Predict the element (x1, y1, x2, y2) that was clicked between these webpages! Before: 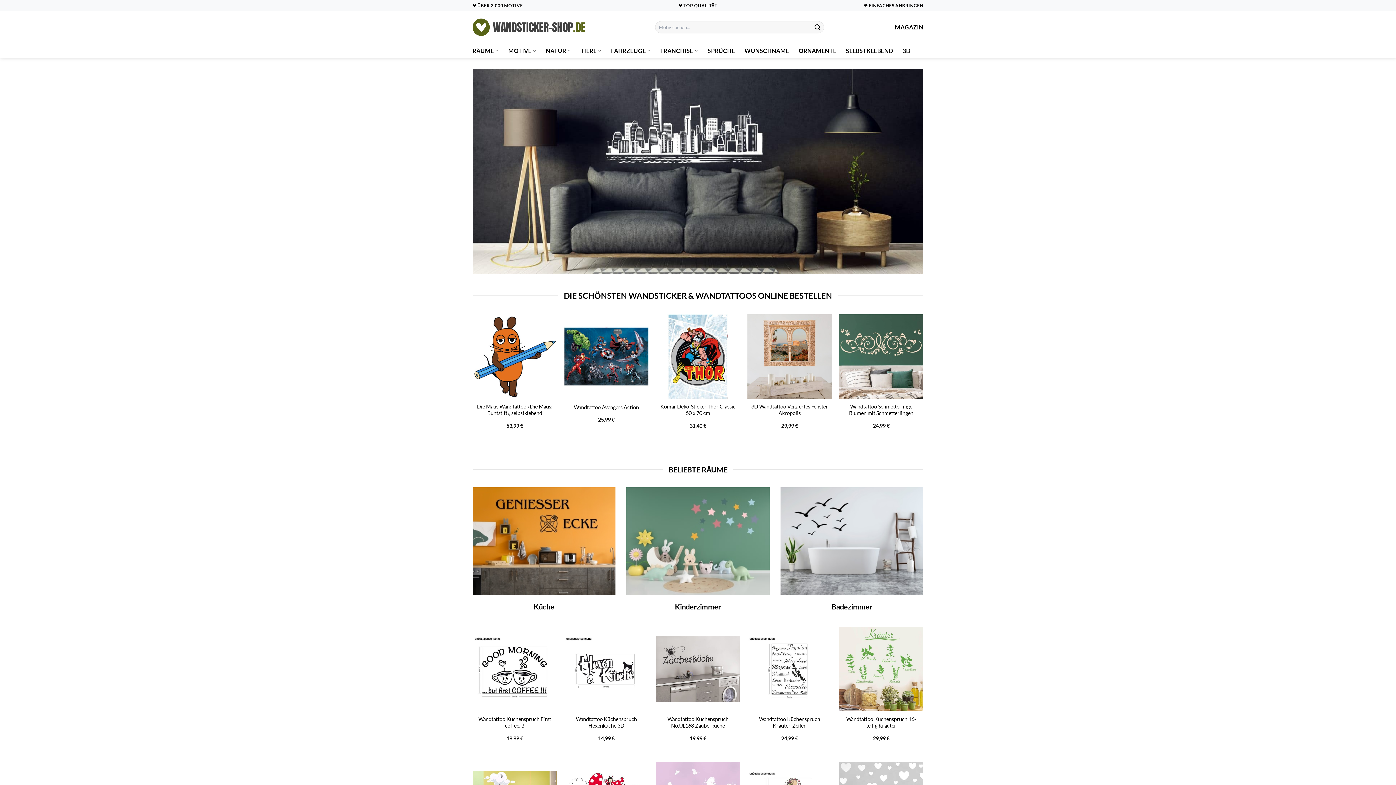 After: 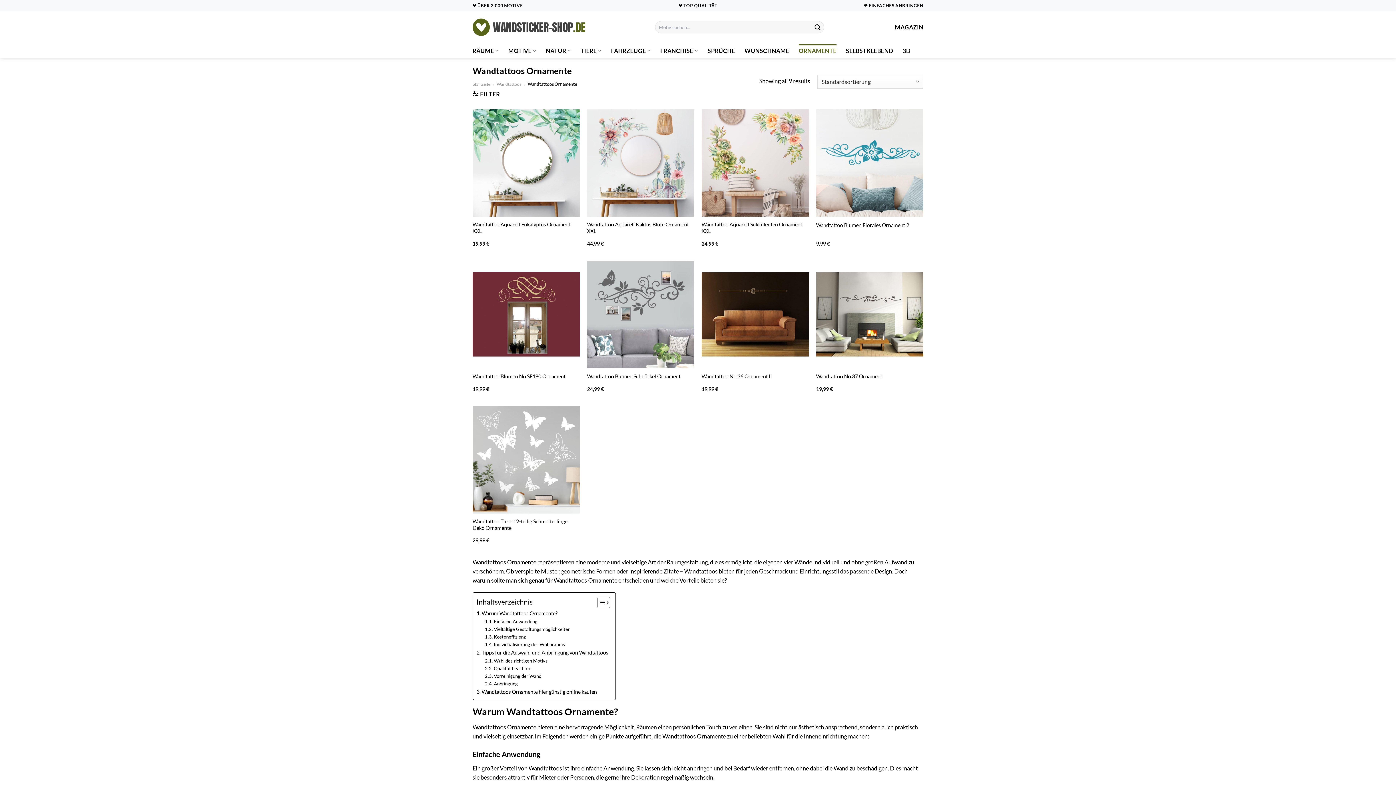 Action: bbox: (798, 44, 836, 57) label: ORNAMENTE